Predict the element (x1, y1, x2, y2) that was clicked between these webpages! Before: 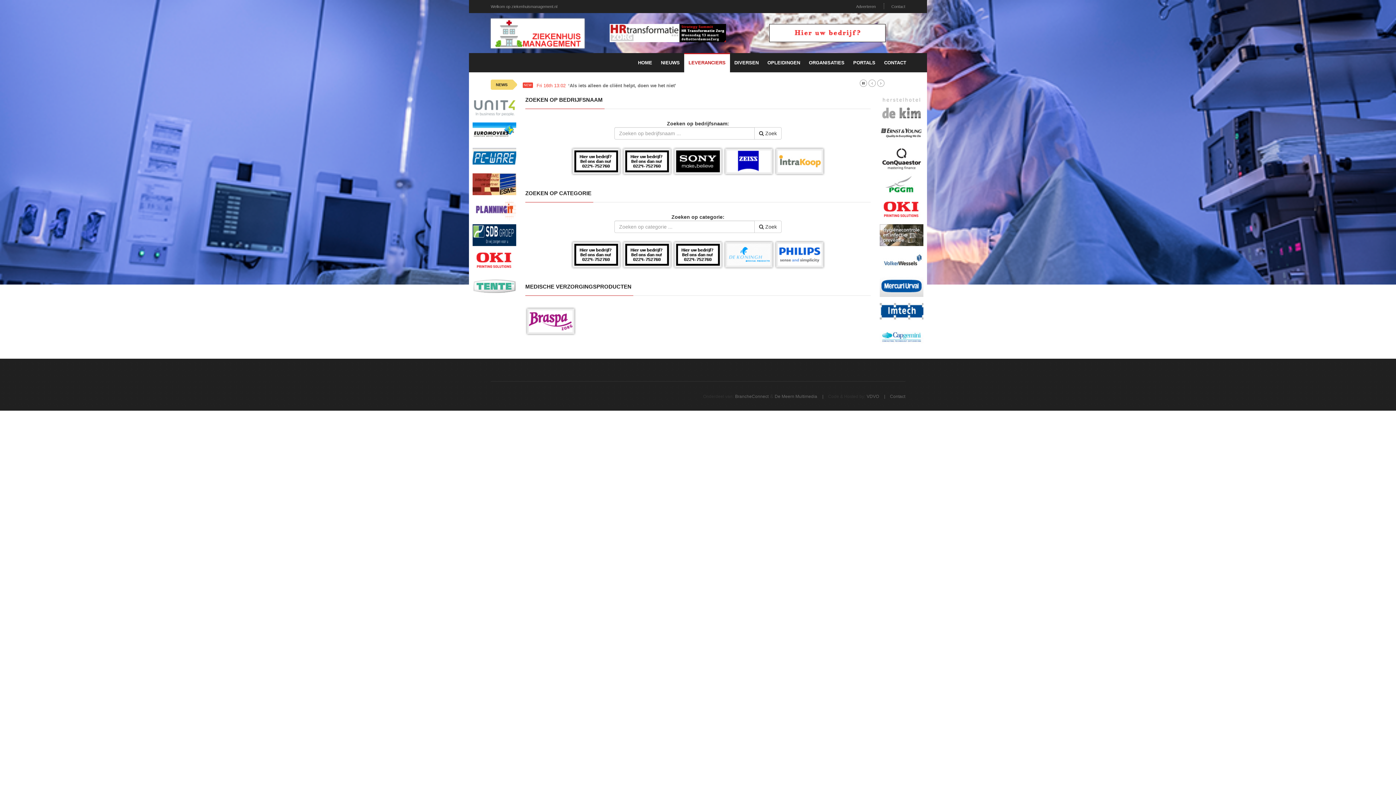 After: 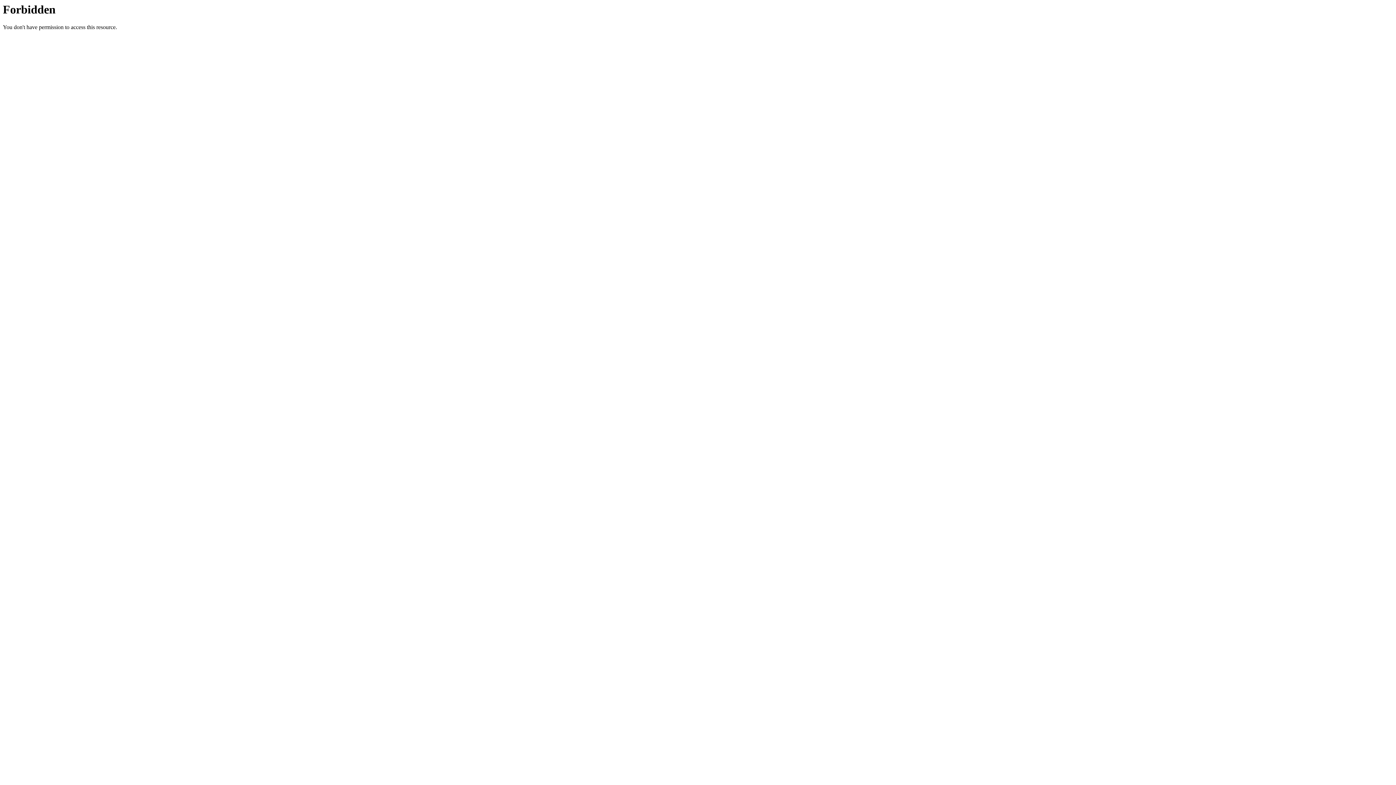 Action: bbox: (529, 310, 572, 332)